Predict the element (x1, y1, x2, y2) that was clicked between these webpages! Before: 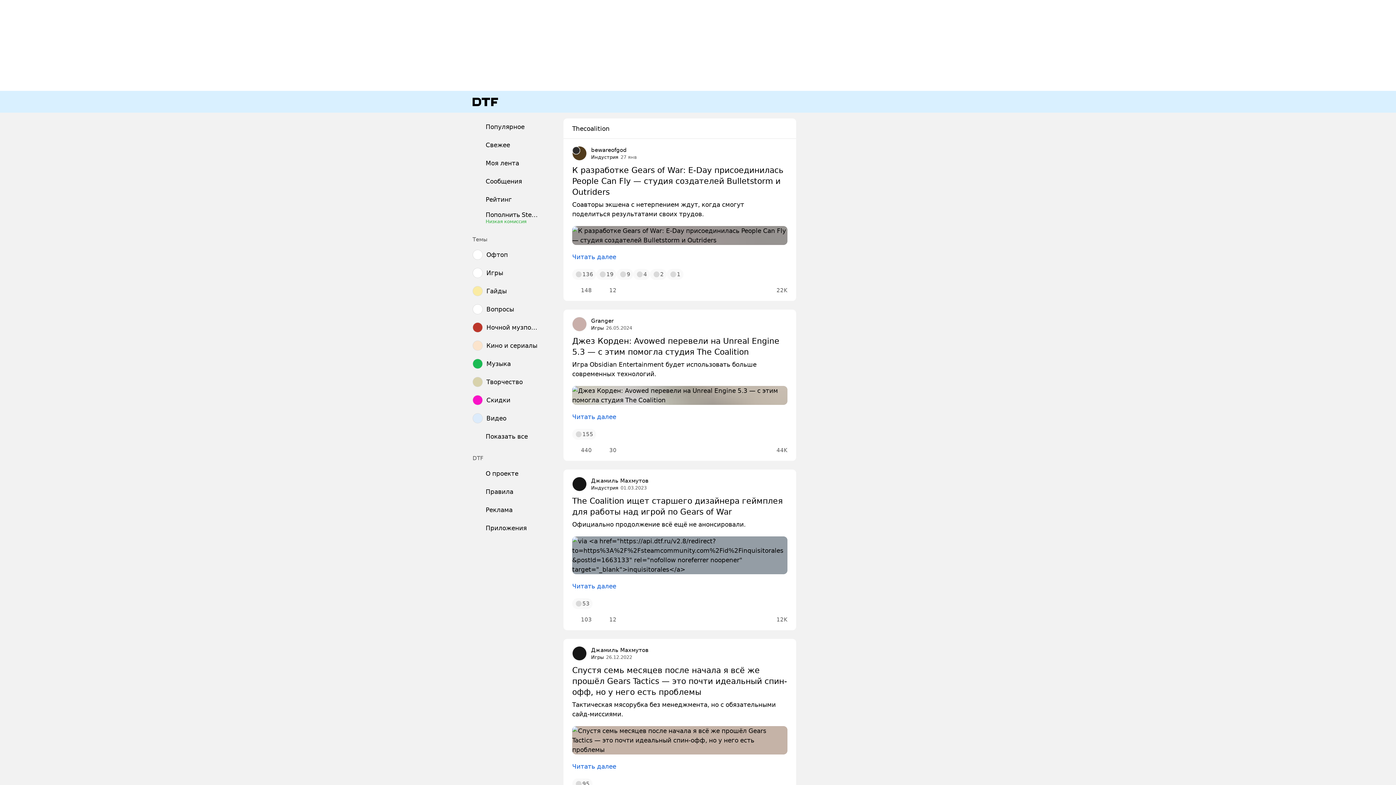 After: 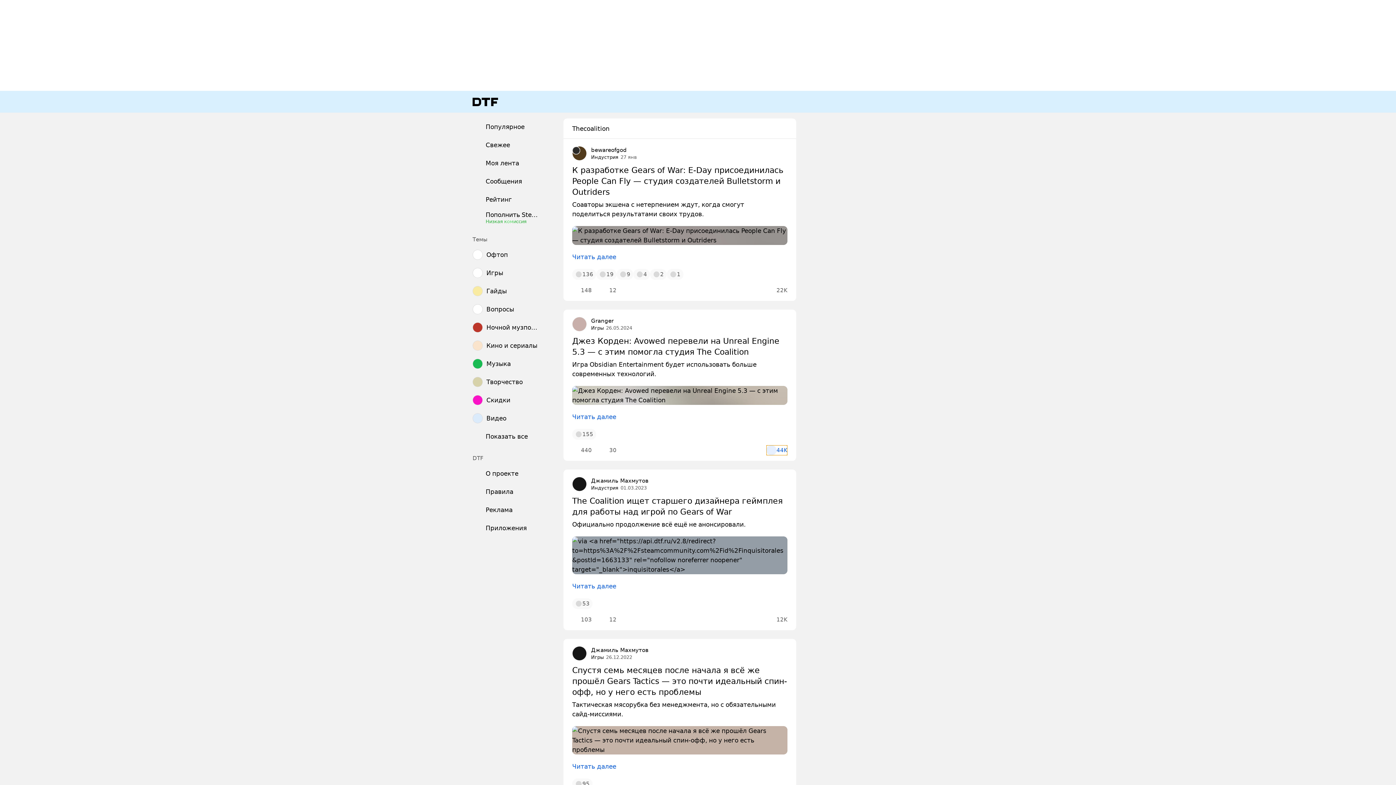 Action: label: 44K bbox: (766, 445, 787, 455)